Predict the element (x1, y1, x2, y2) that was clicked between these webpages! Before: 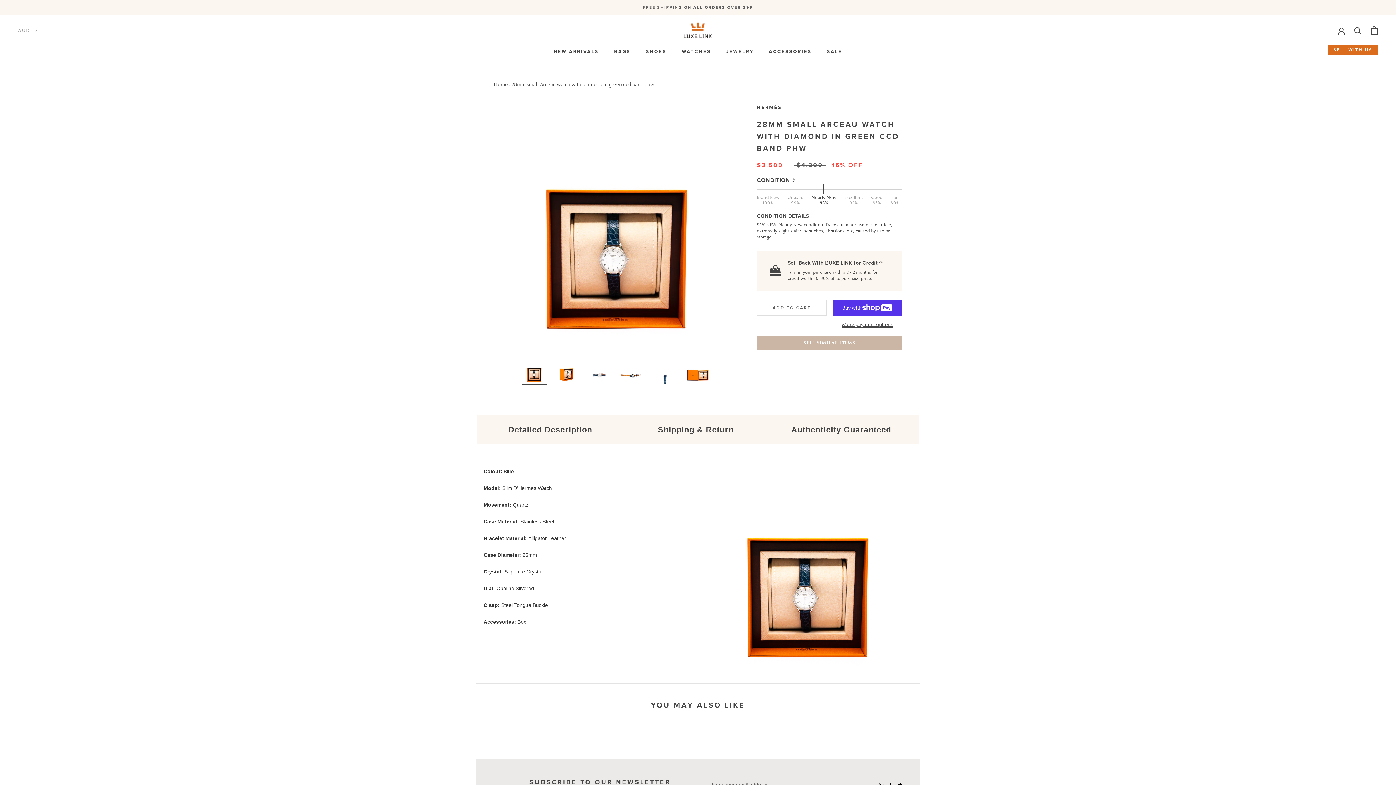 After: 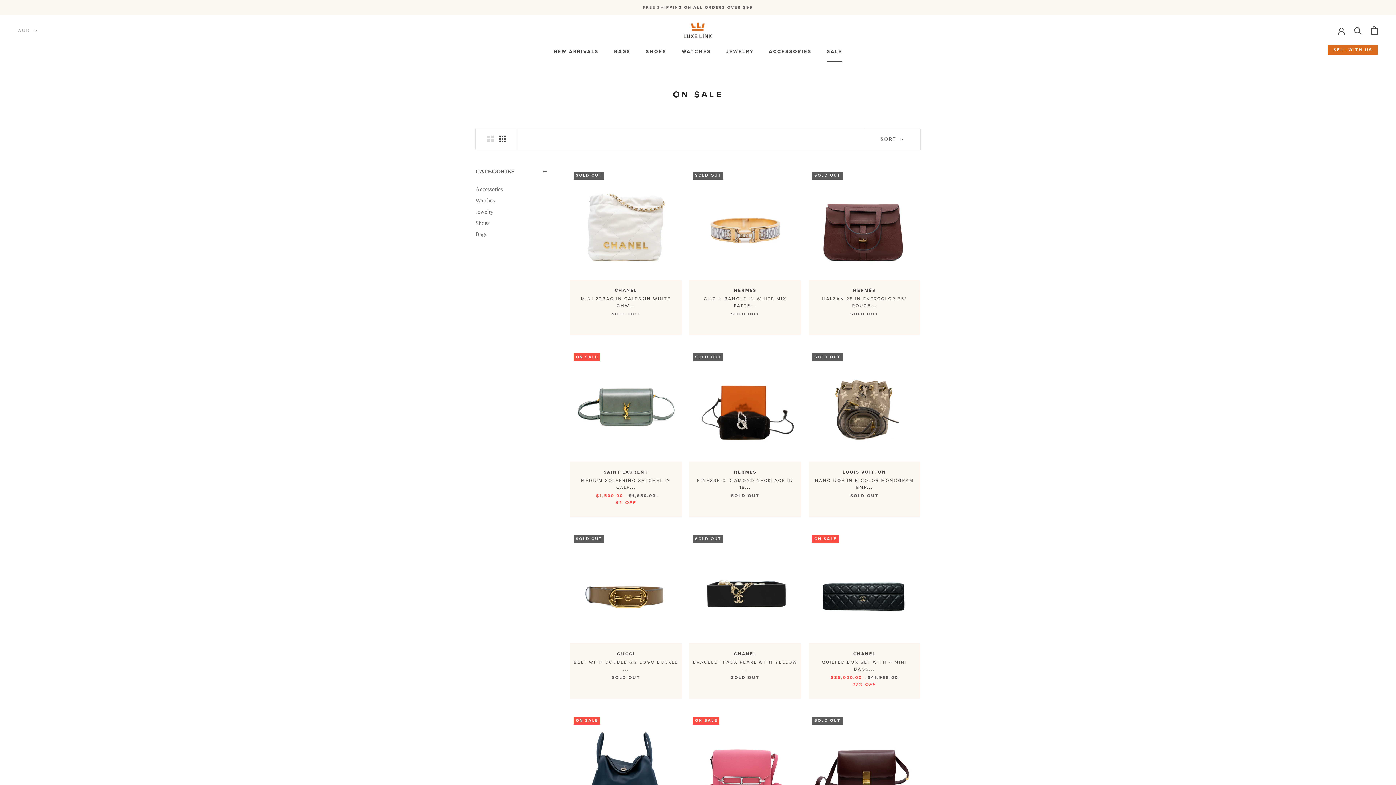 Action: bbox: (827, 48, 842, 54) label: SALE
SALE